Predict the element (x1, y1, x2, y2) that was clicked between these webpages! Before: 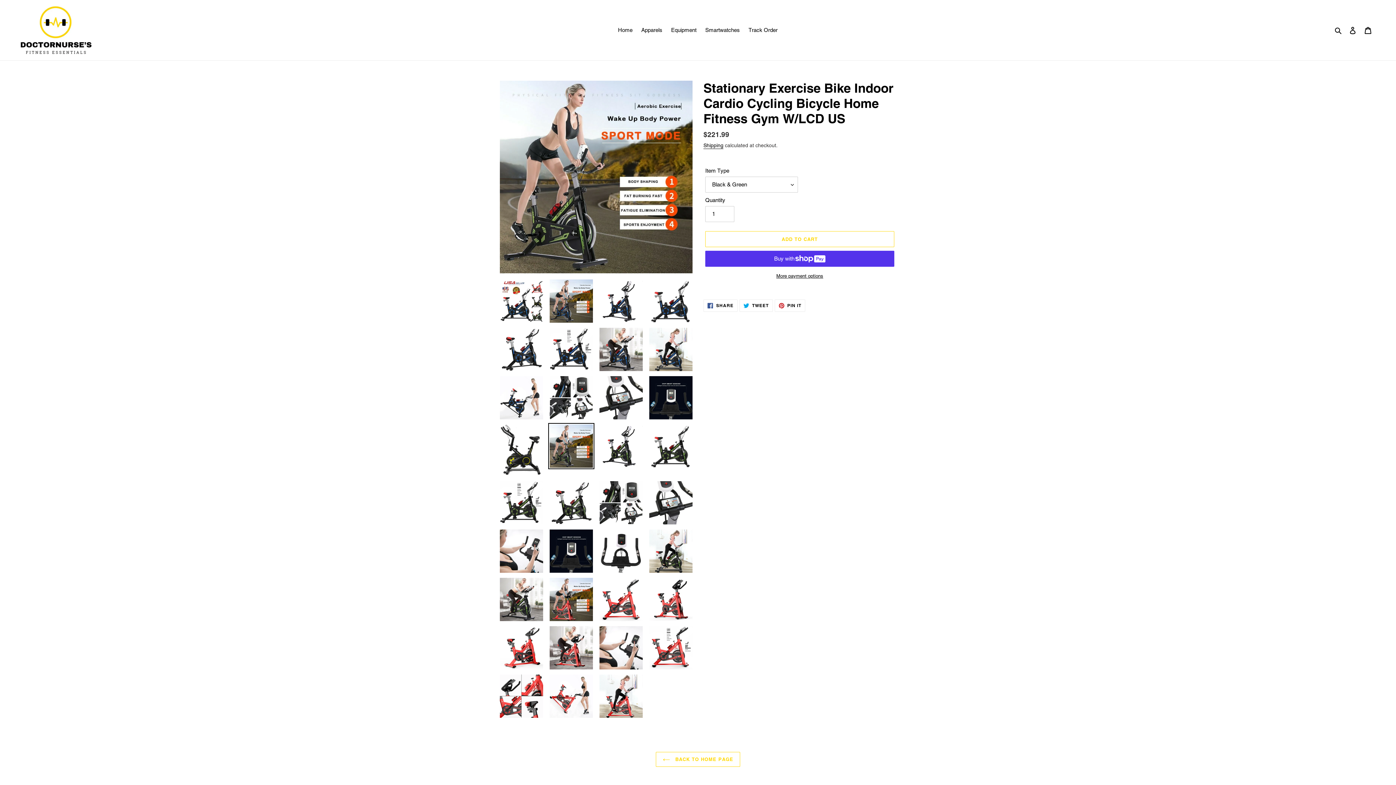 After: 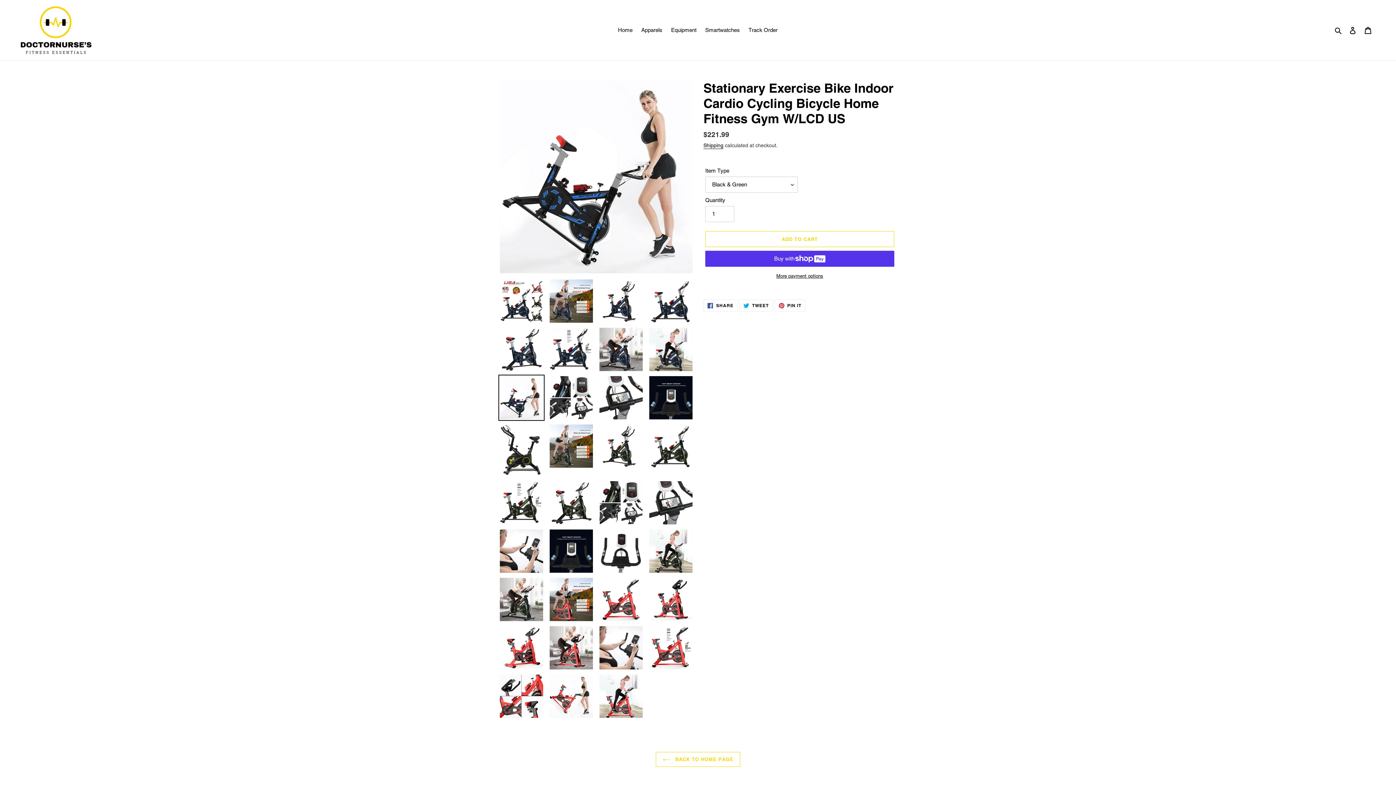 Action: bbox: (498, 374, 544, 421)